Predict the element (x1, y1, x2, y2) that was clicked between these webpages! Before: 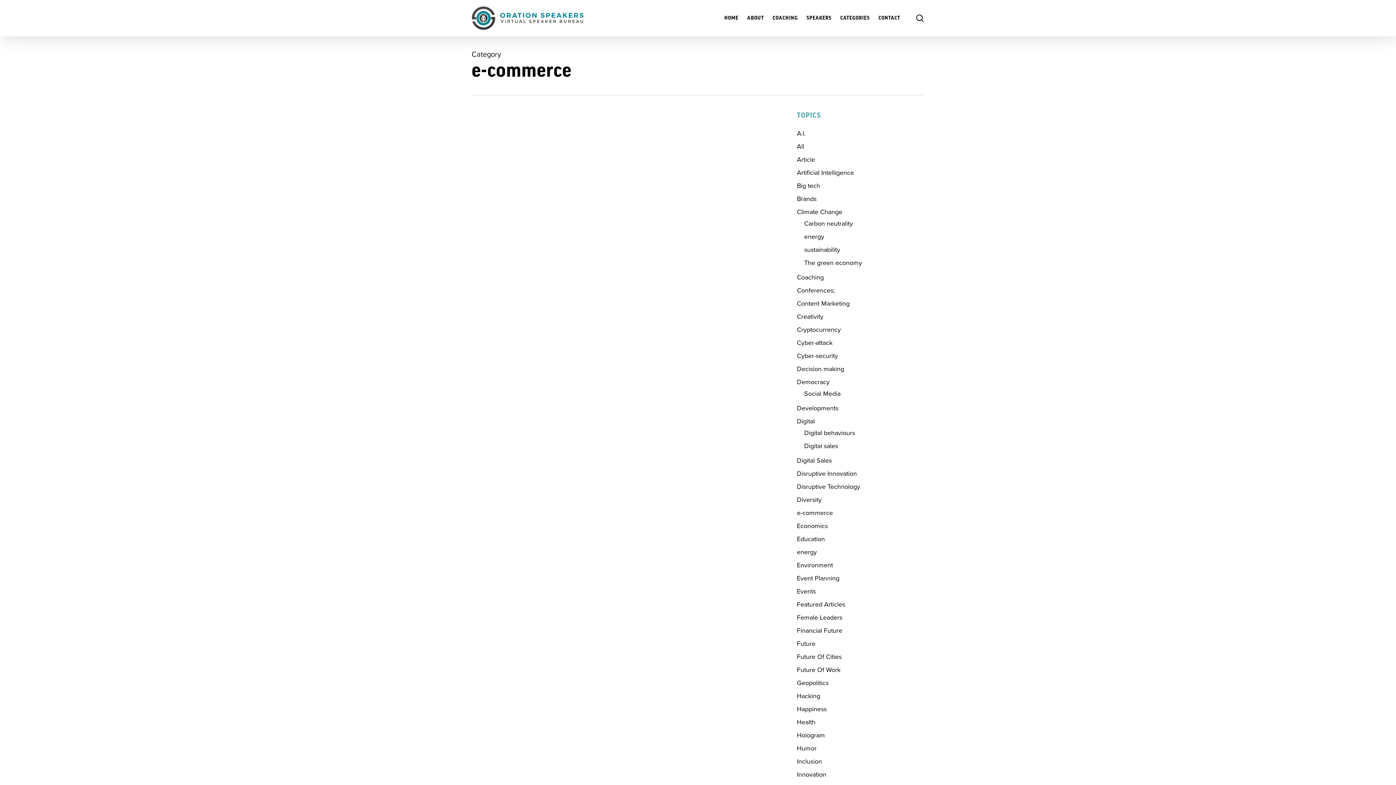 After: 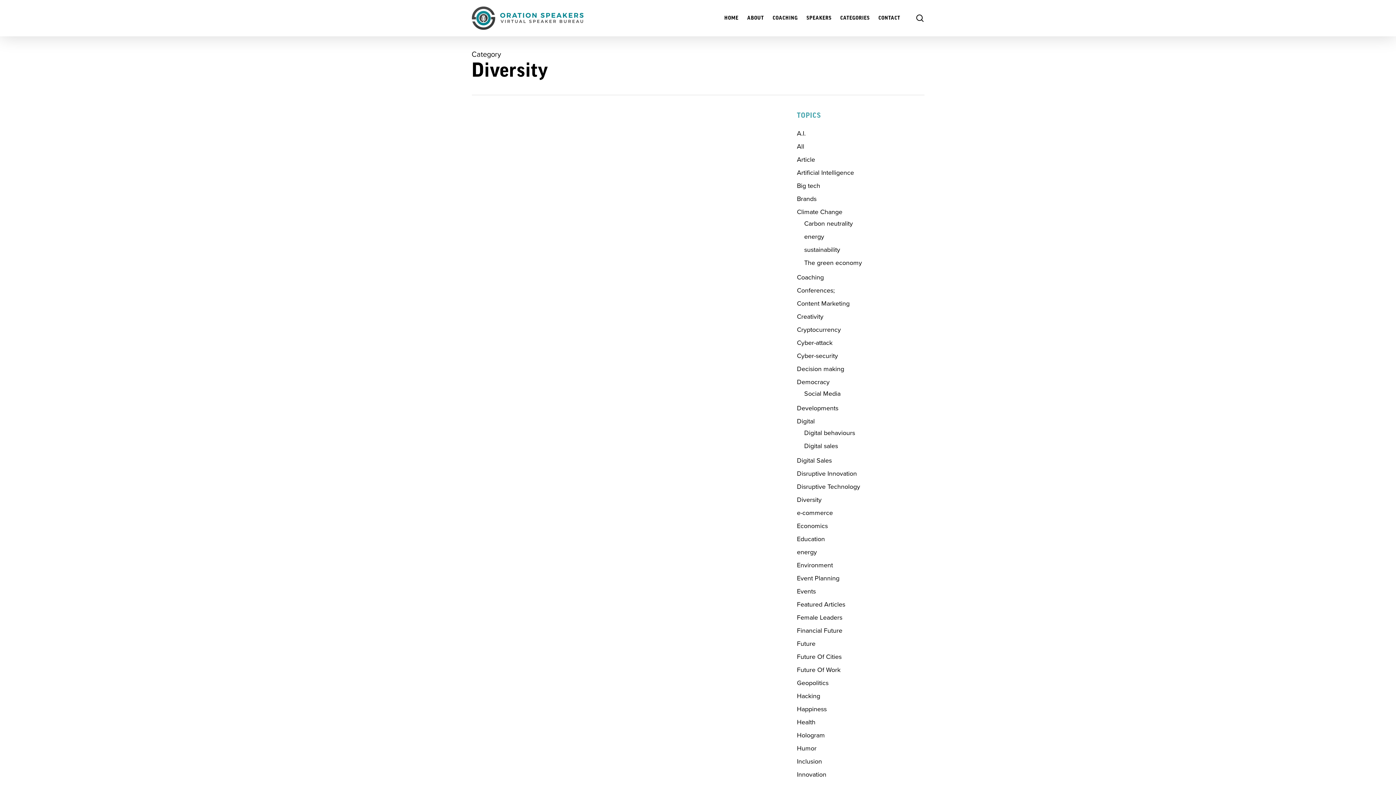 Action: label: Diversity bbox: (797, 494, 921, 505)